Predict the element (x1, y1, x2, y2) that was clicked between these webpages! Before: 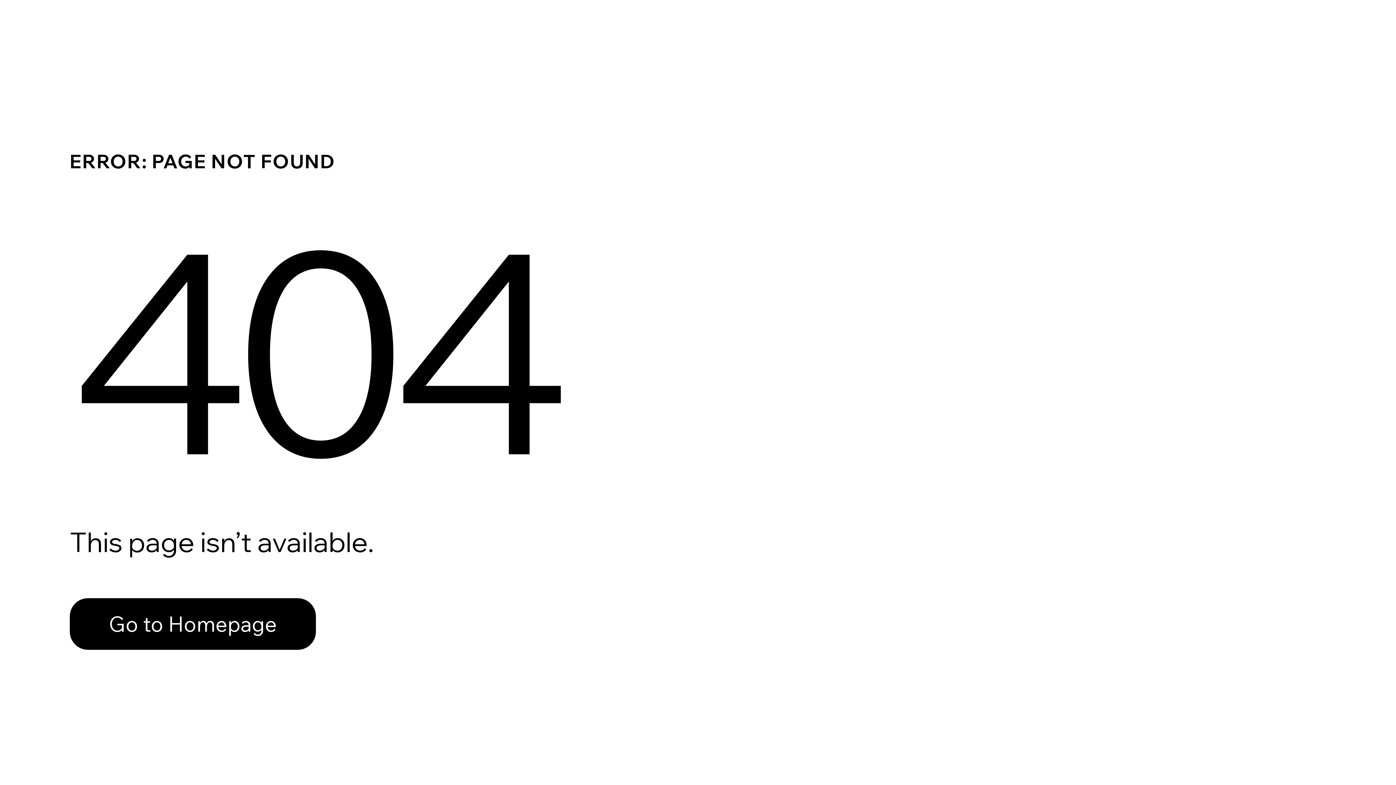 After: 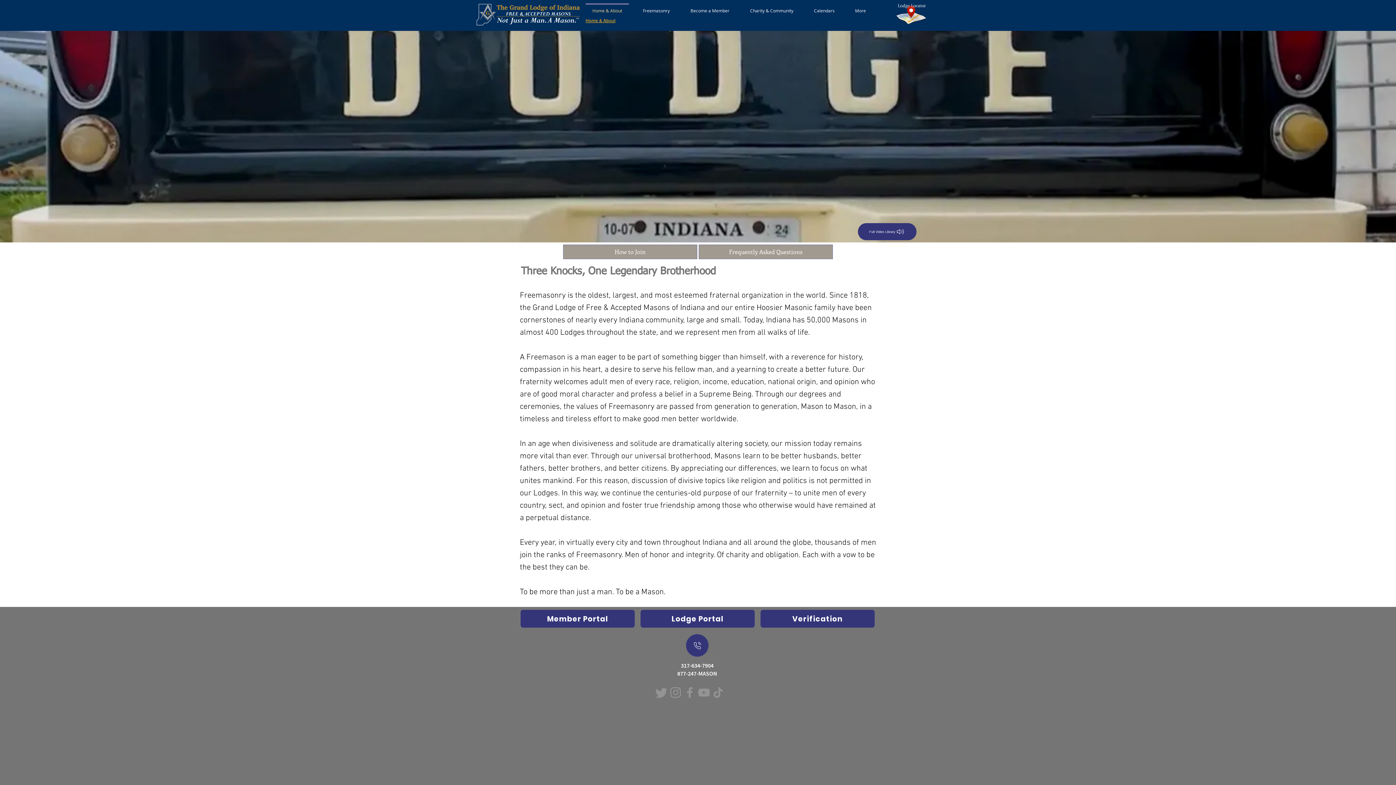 Action: label: Go to Homepage bbox: (69, 582, 768, 659)